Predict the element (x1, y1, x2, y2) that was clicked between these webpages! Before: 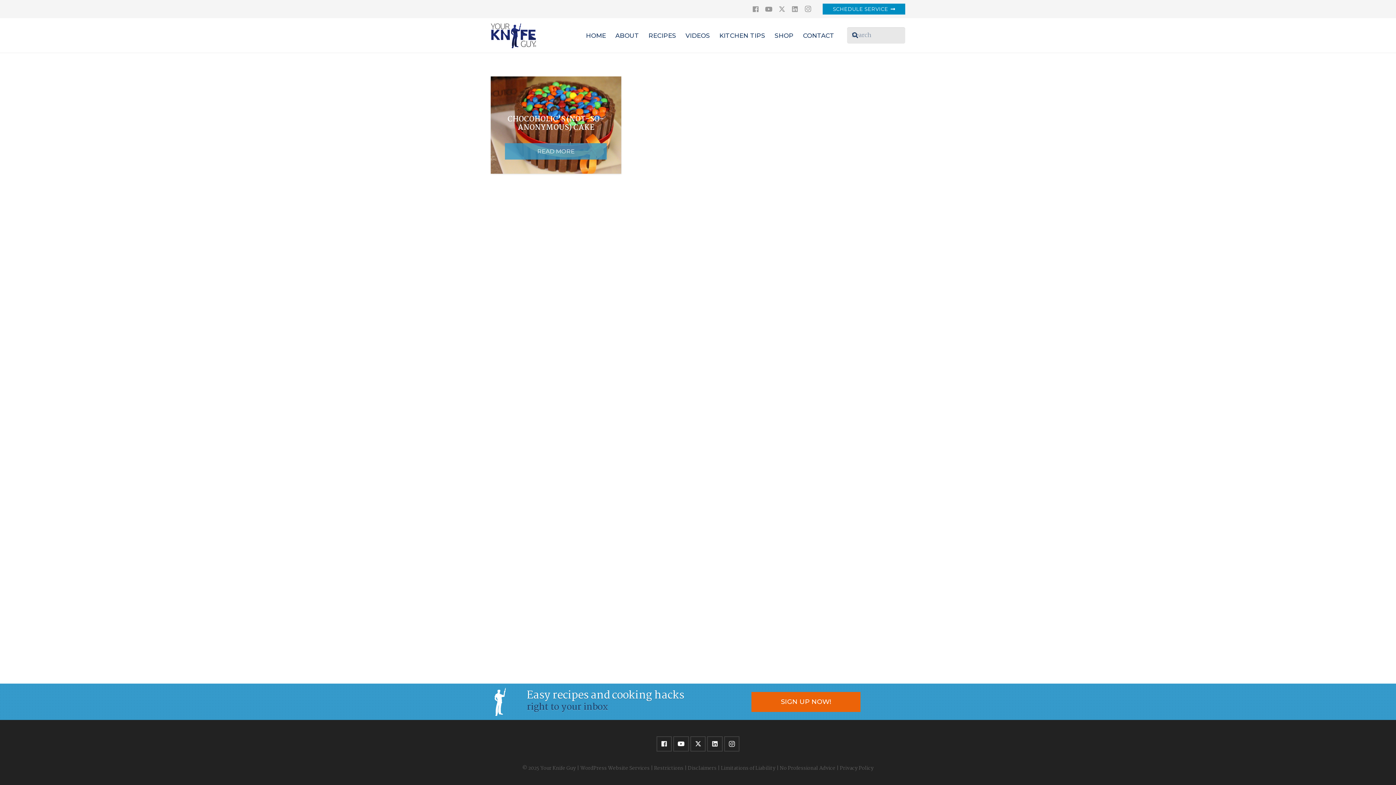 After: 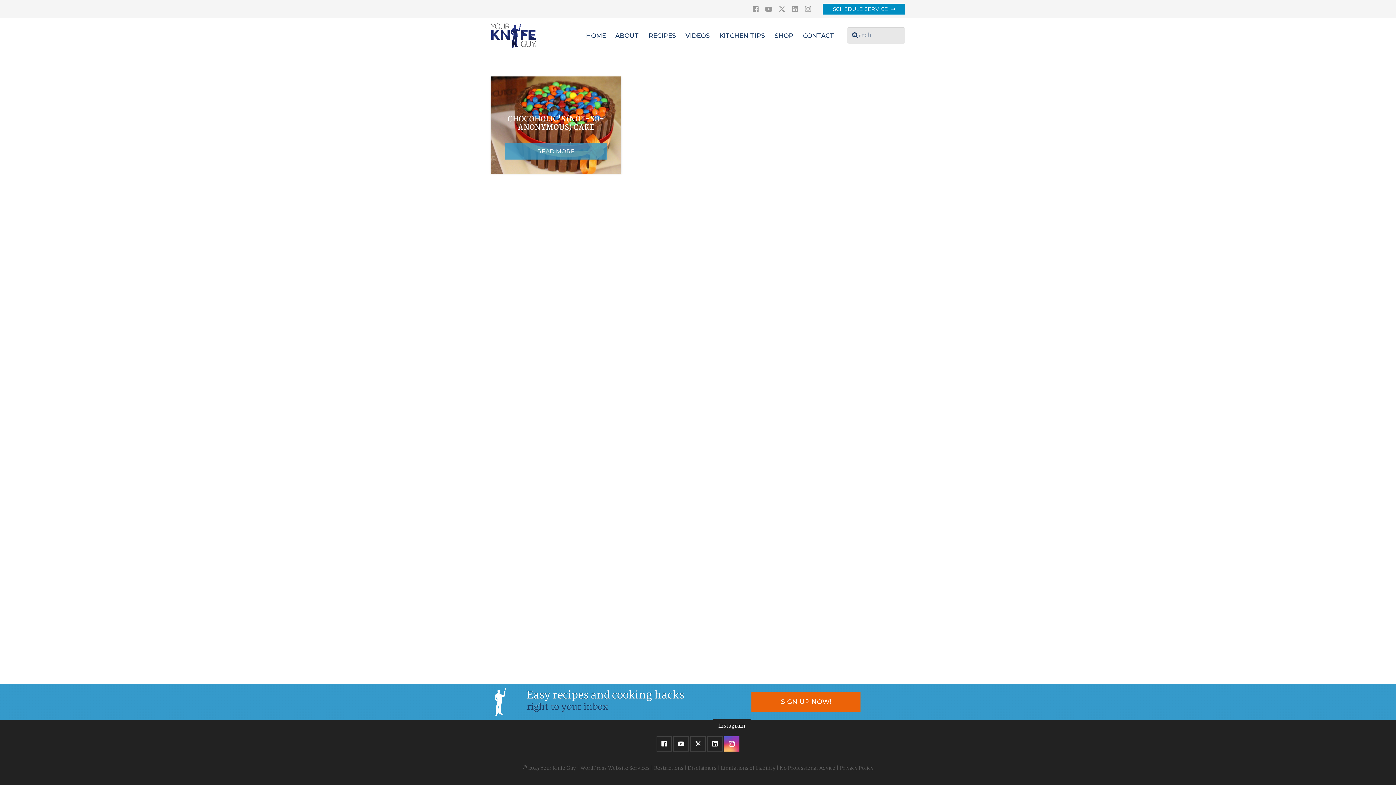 Action: label: Instagram bbox: (724, 736, 739, 752)